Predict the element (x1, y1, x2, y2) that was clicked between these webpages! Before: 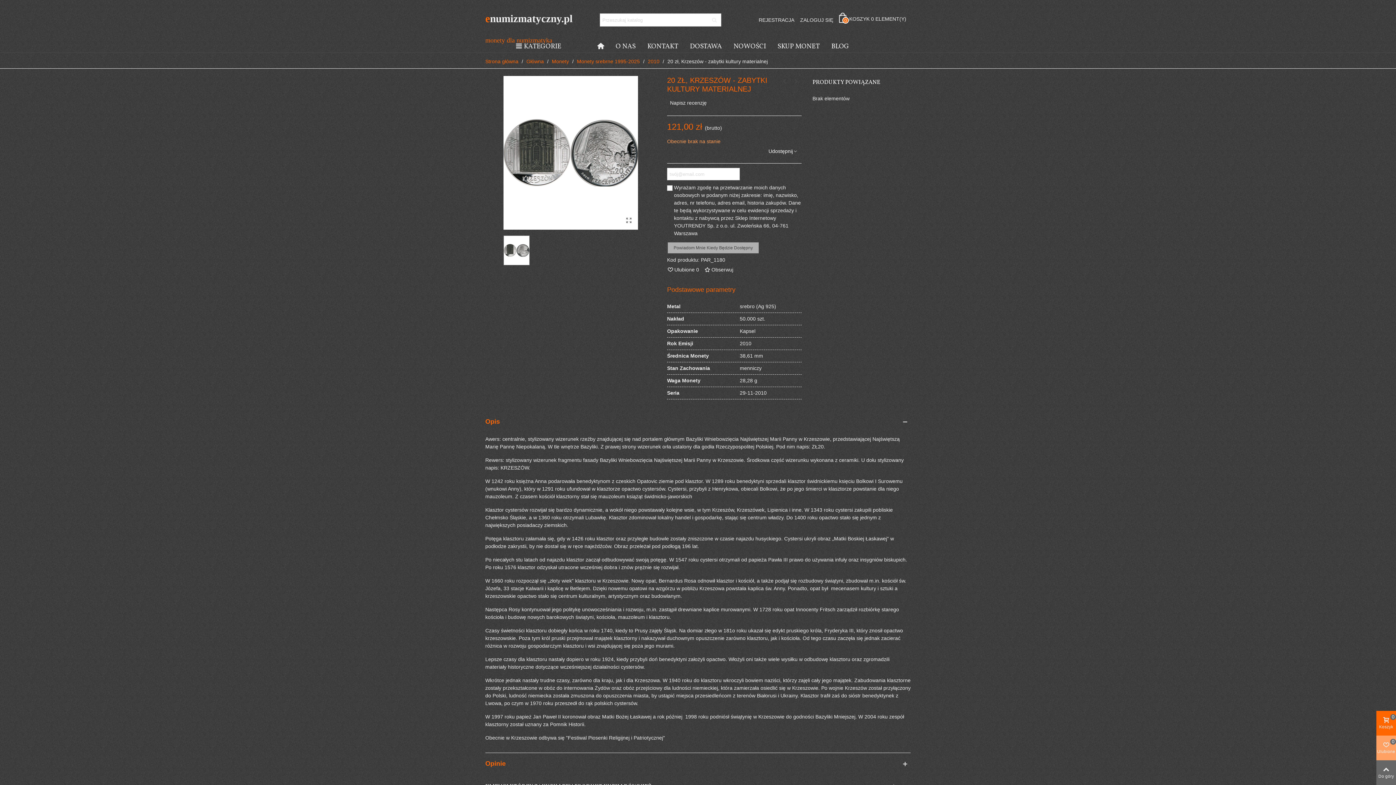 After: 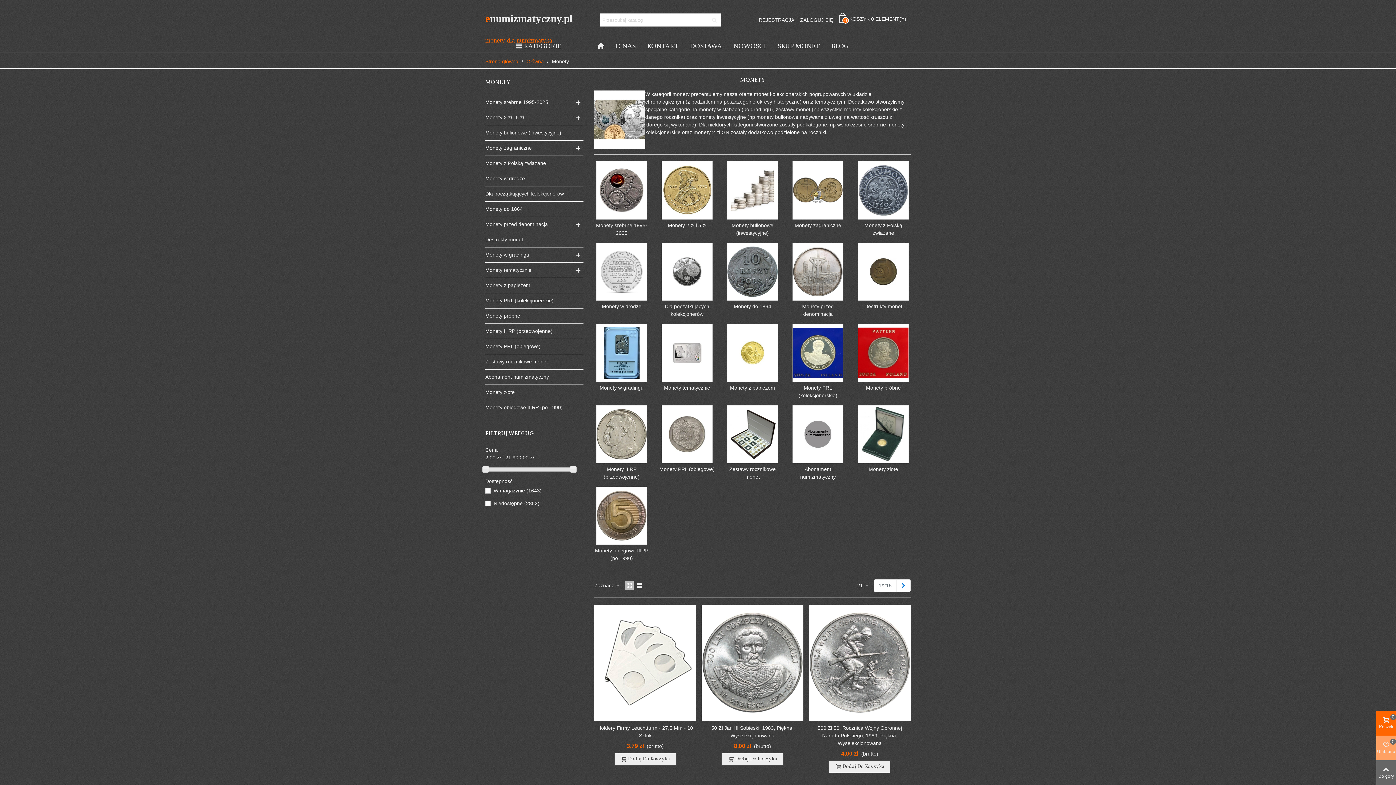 Action: label: Monety  bbox: (552, 58, 570, 64)